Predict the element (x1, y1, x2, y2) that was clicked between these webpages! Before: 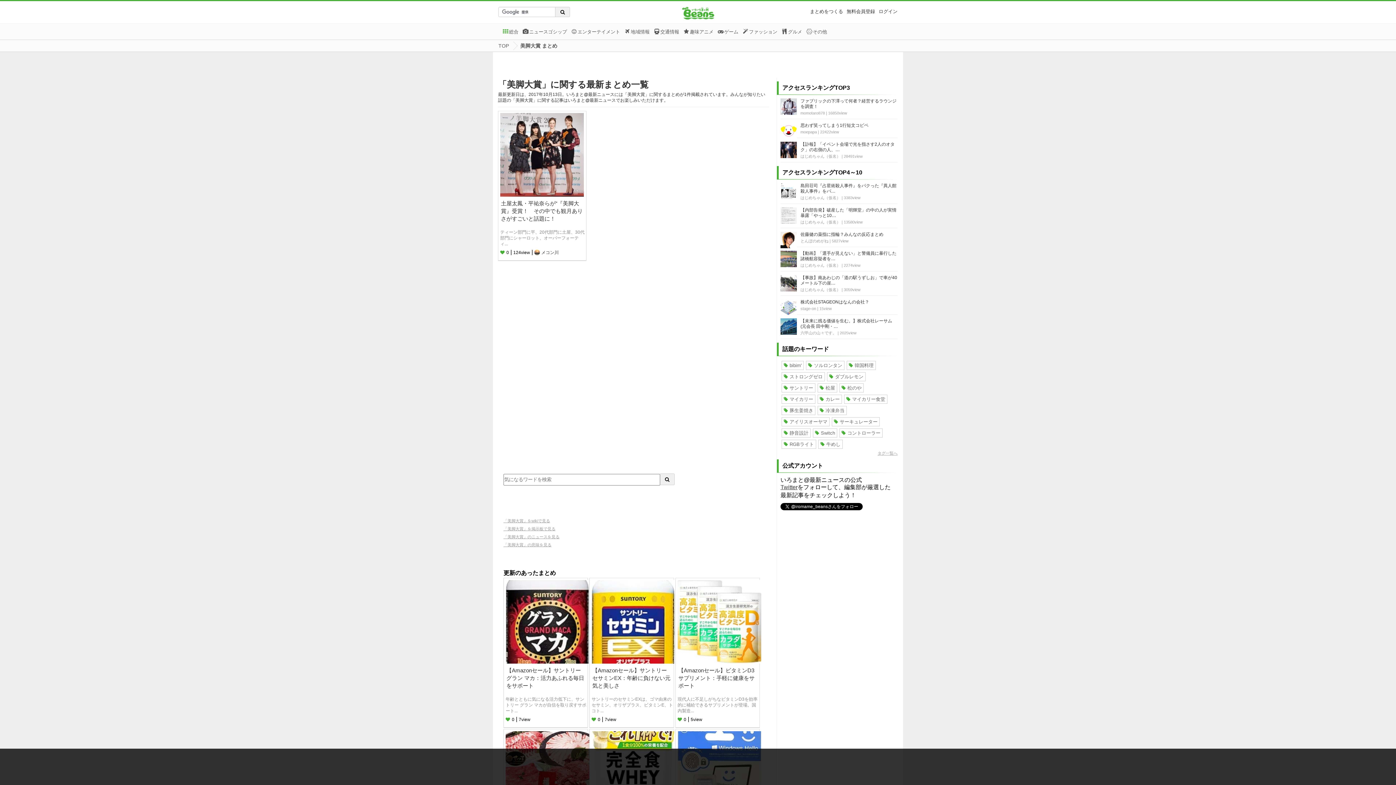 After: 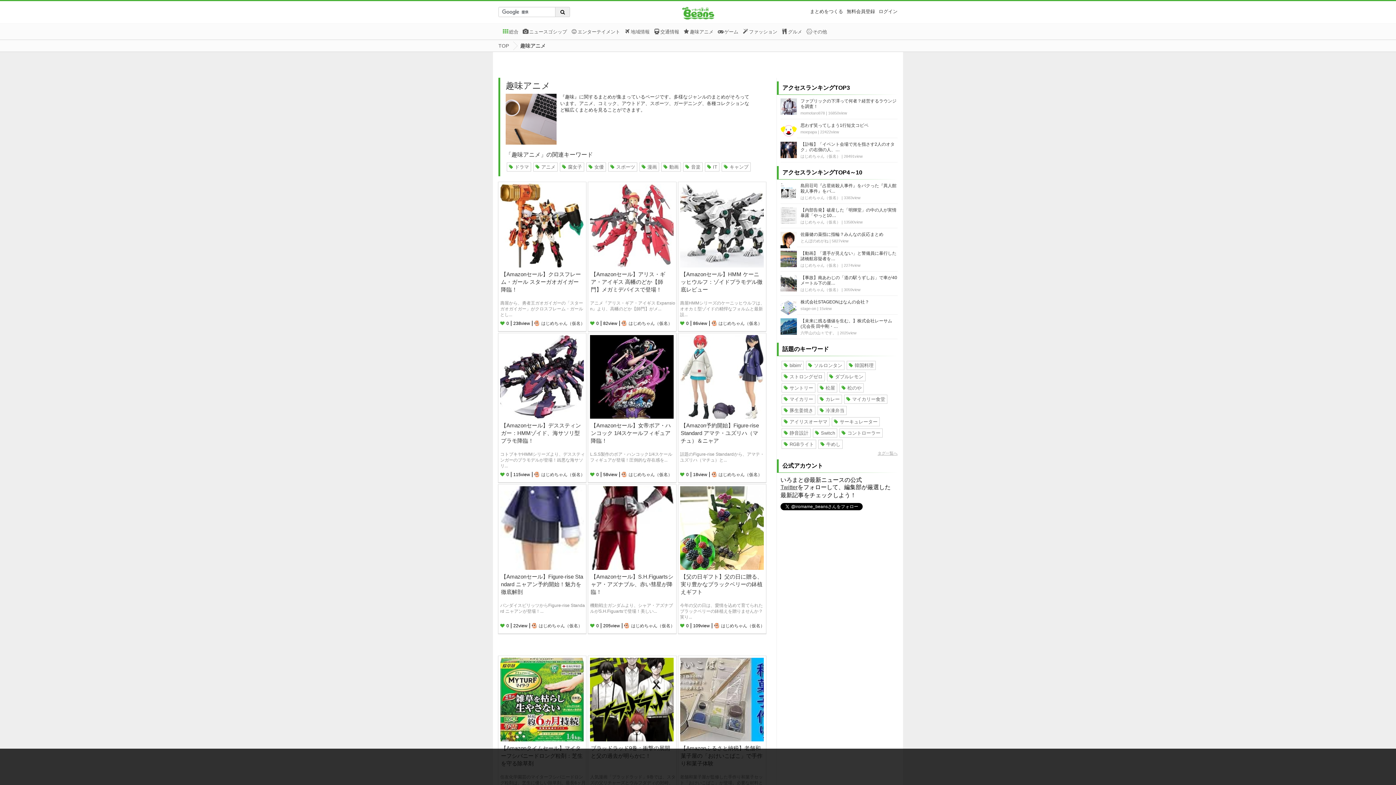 Action: label: 趣味アニメ bbox: (683, 28, 713, 34)